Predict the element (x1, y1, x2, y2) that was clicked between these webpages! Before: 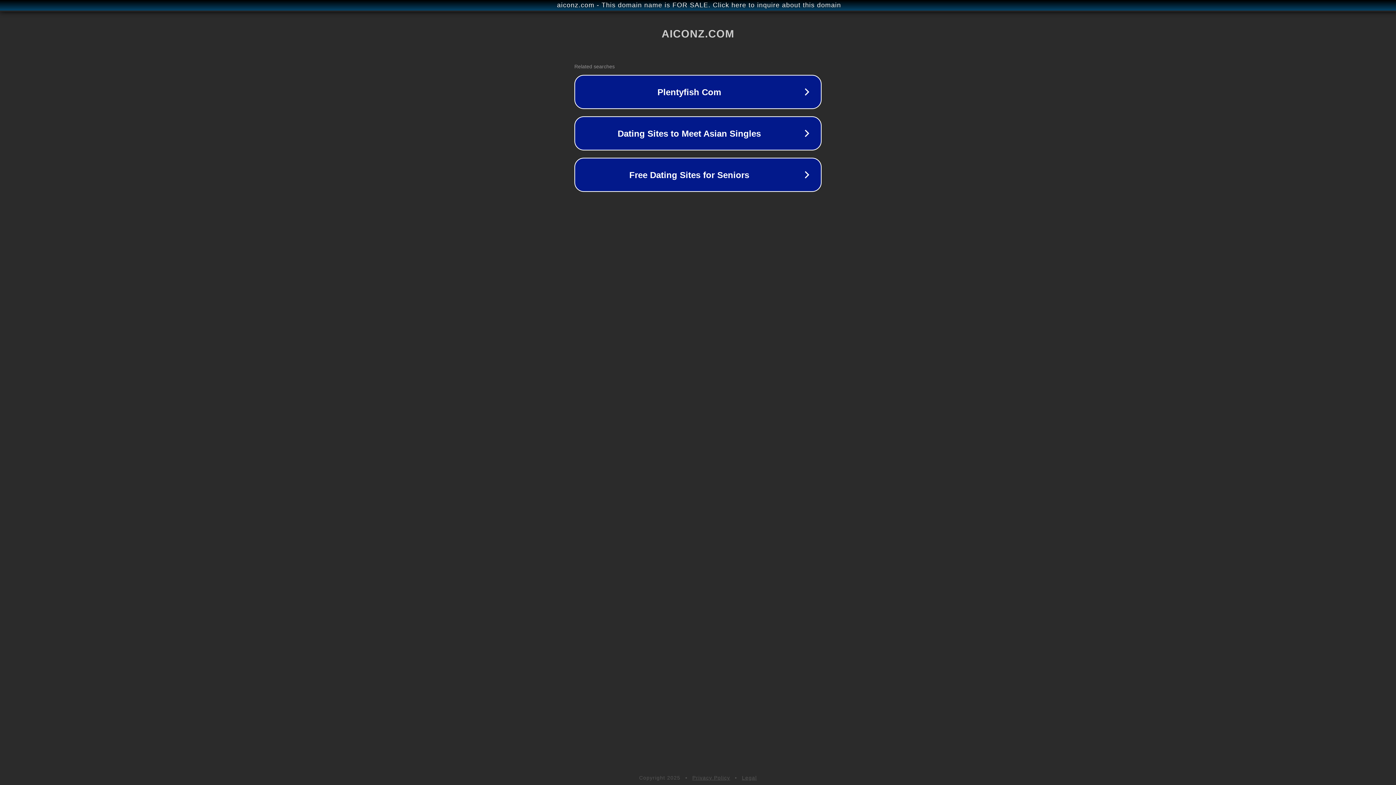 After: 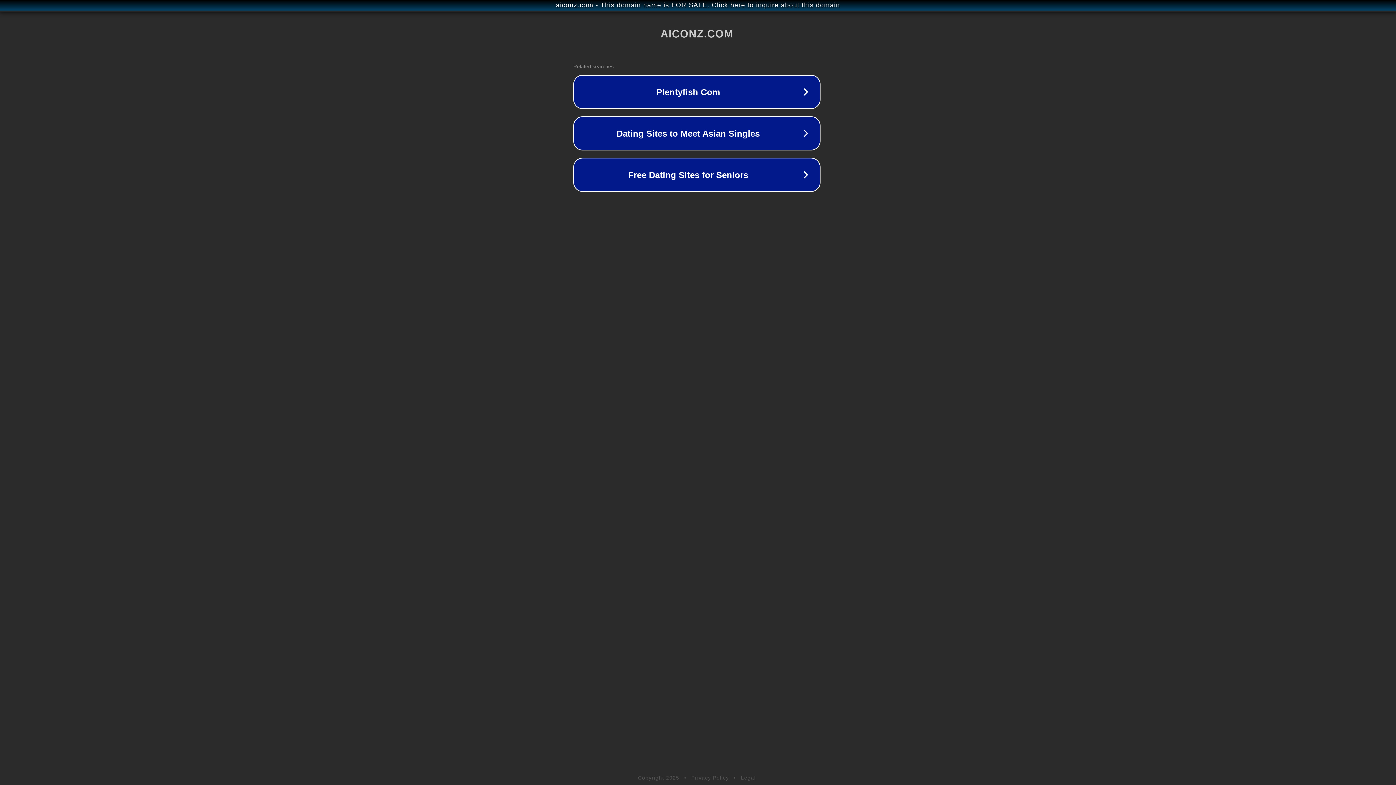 Action: label: aiconz.com - This domain name is FOR SALE. Click here to inquire about this domain bbox: (1, 1, 1397, 9)